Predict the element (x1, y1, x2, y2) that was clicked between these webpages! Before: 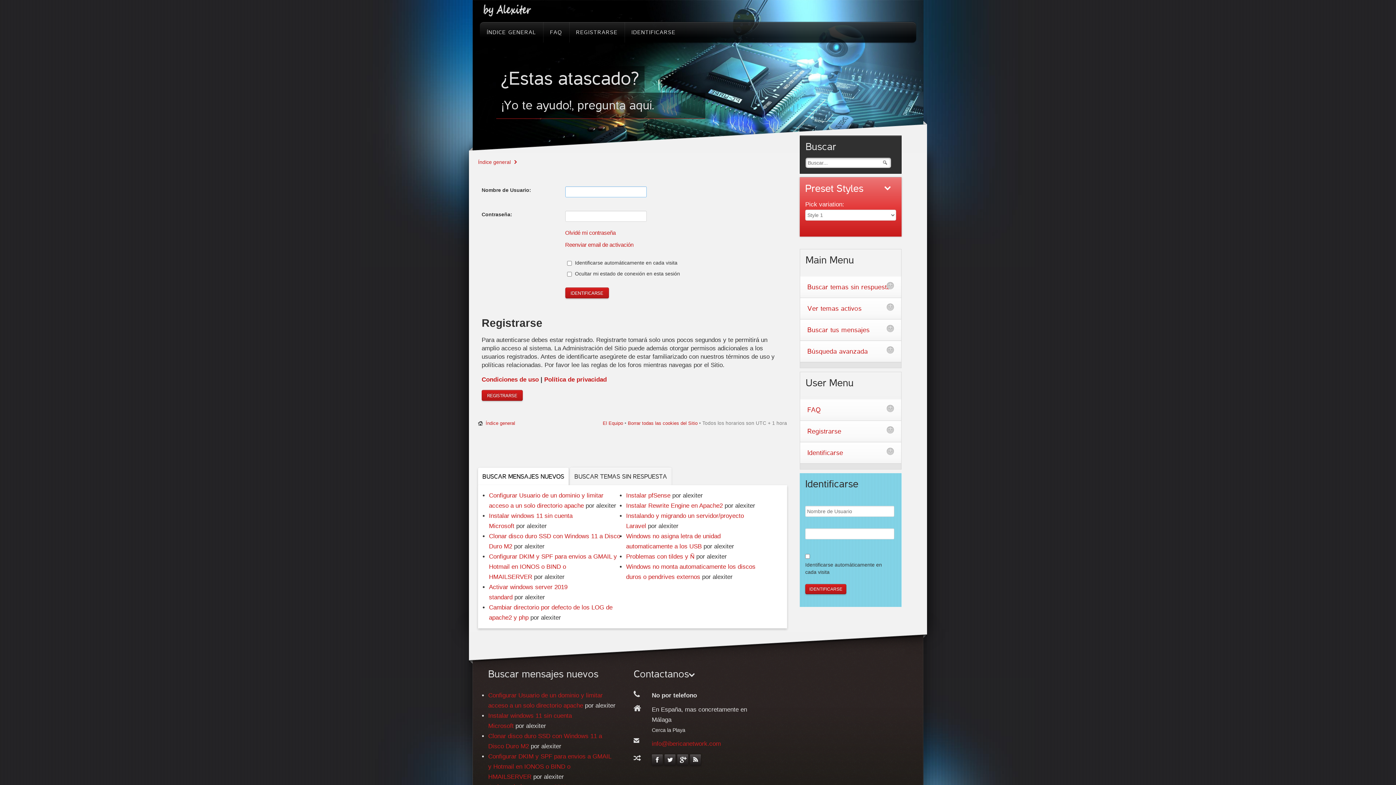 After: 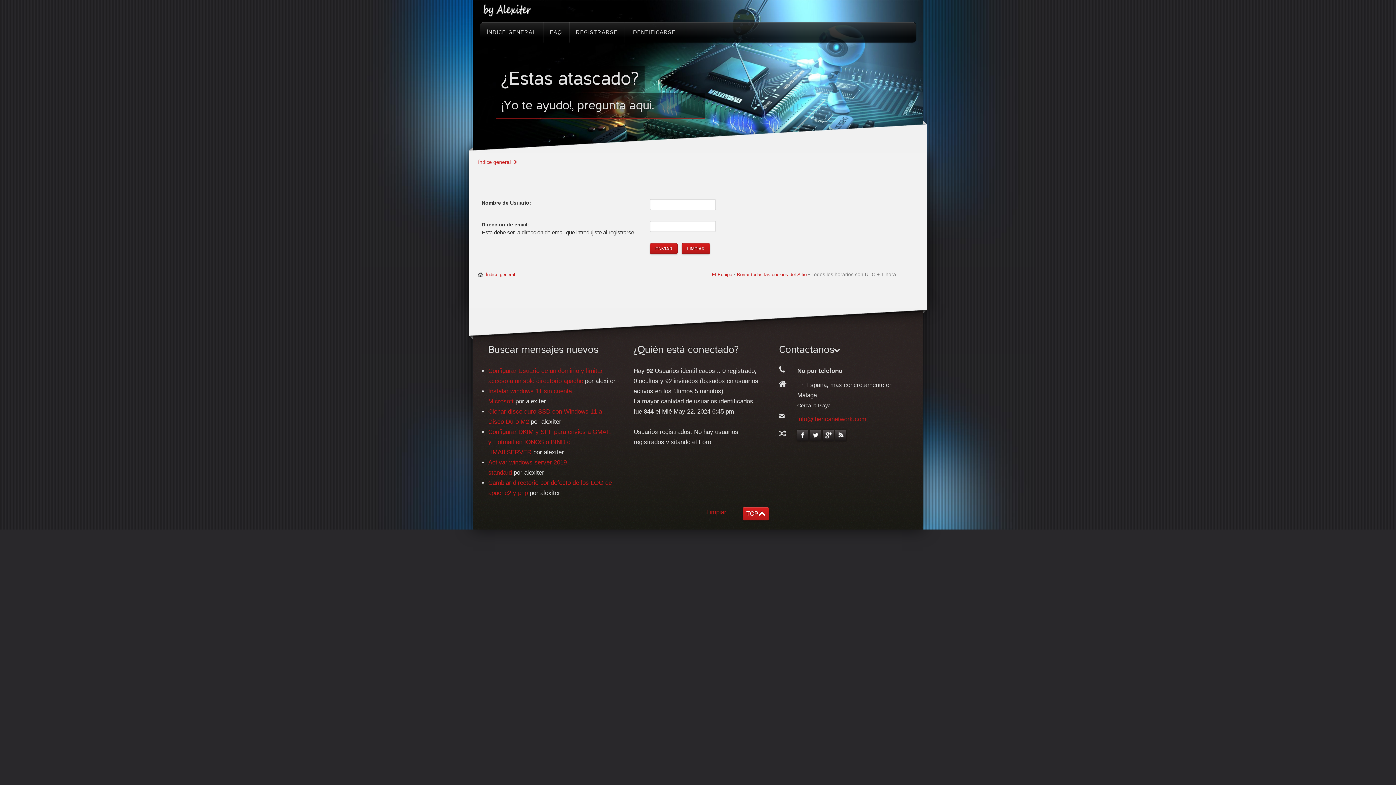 Action: bbox: (565, 229, 615, 236) label: Olvidé mi contraseña